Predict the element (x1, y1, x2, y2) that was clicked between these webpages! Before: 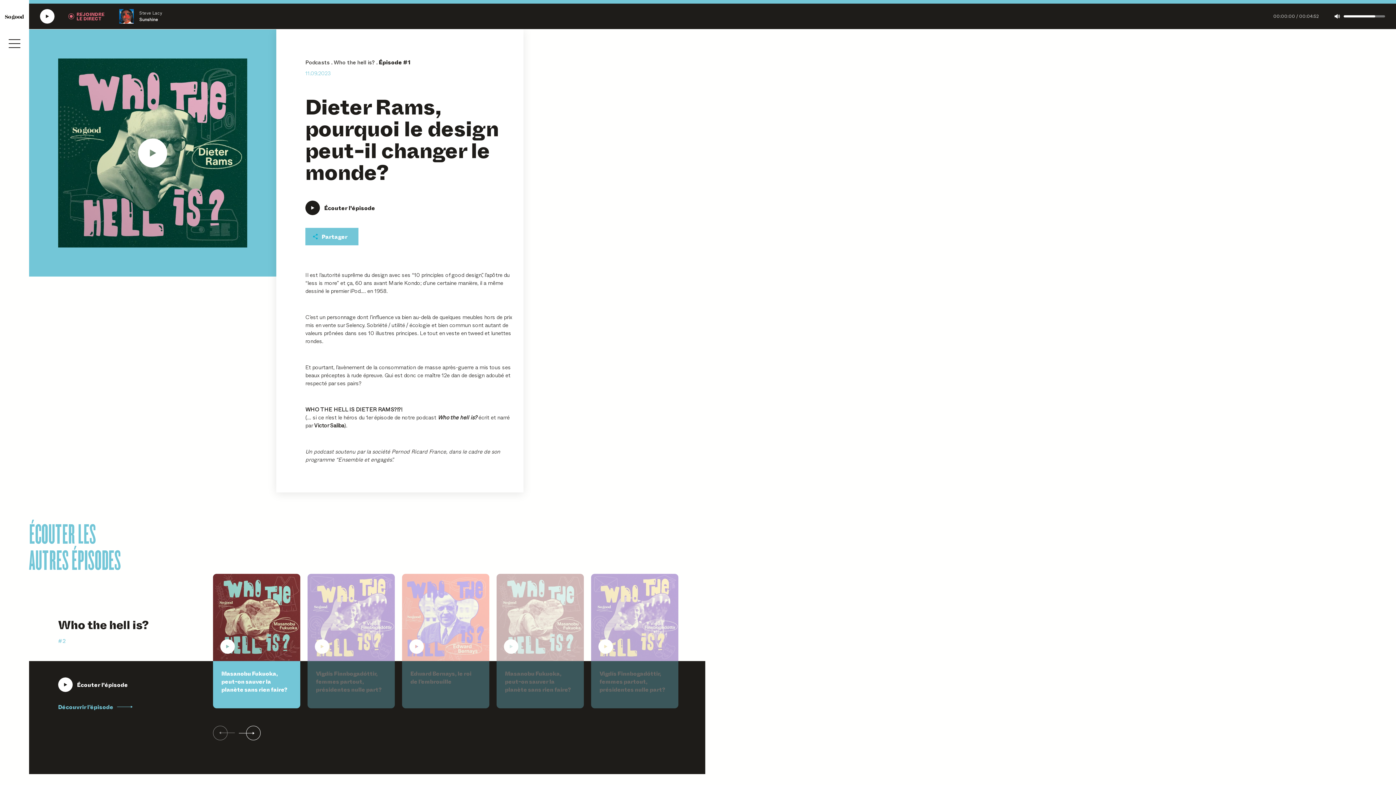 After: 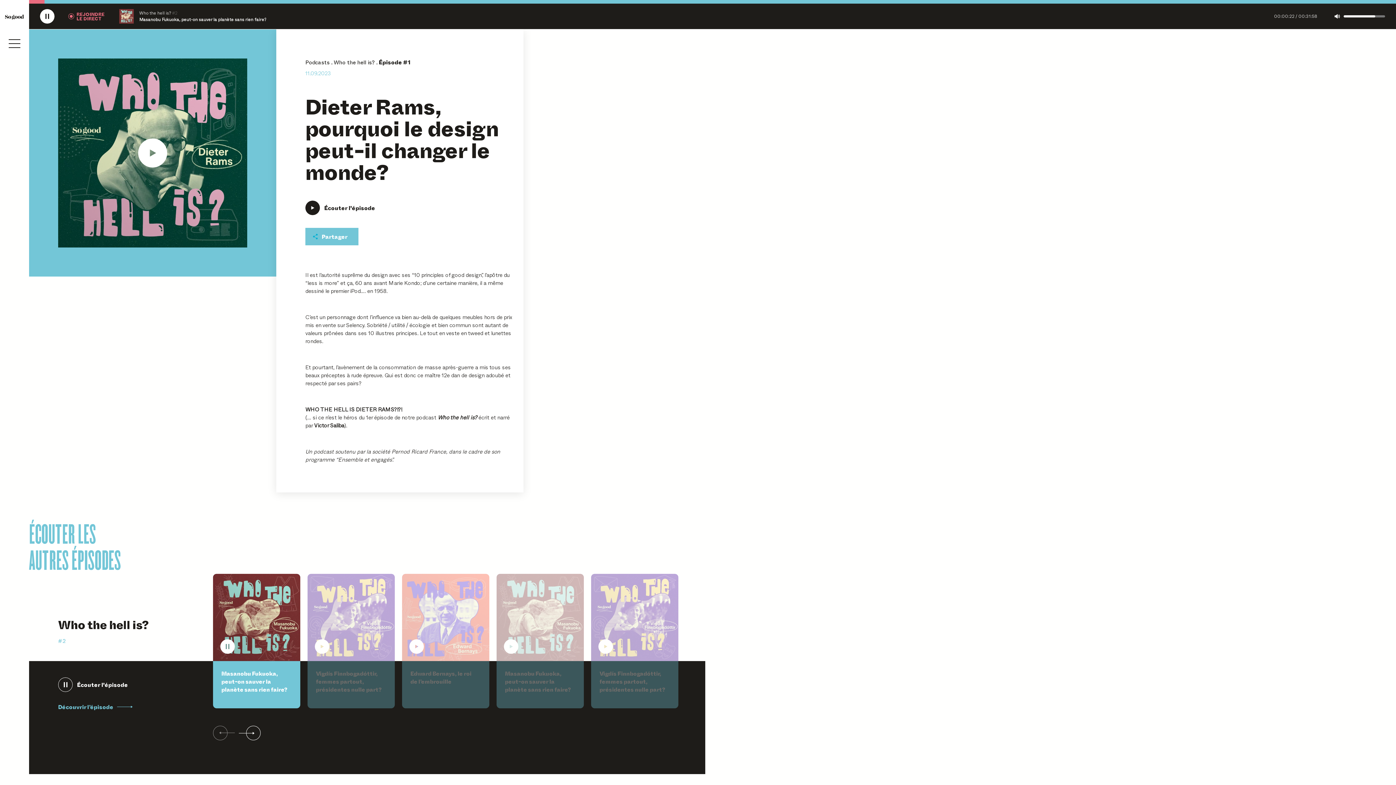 Action: label: Écouter Masanobu Fukuoka, peut-on sauver la planète sans rien faire? bbox: (58, 677, 128, 692)